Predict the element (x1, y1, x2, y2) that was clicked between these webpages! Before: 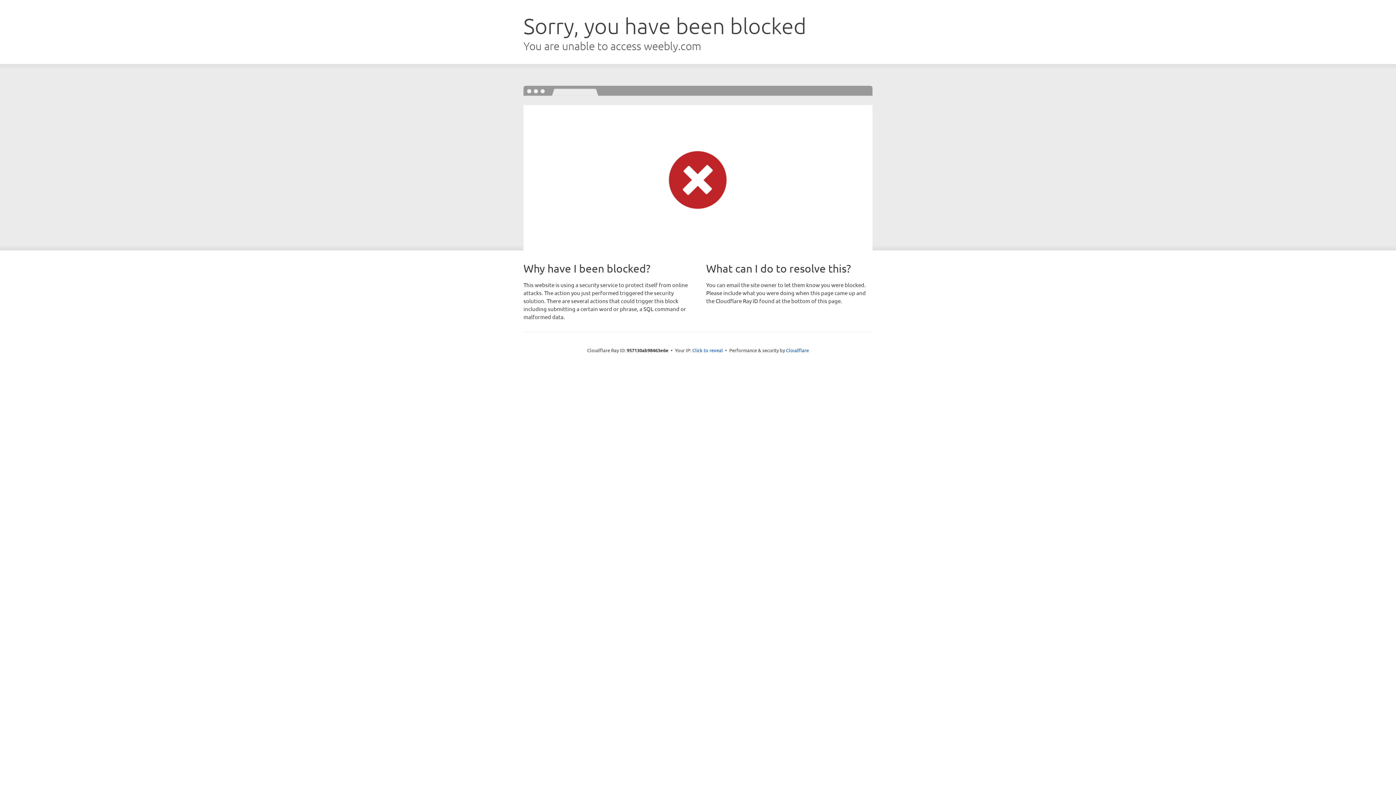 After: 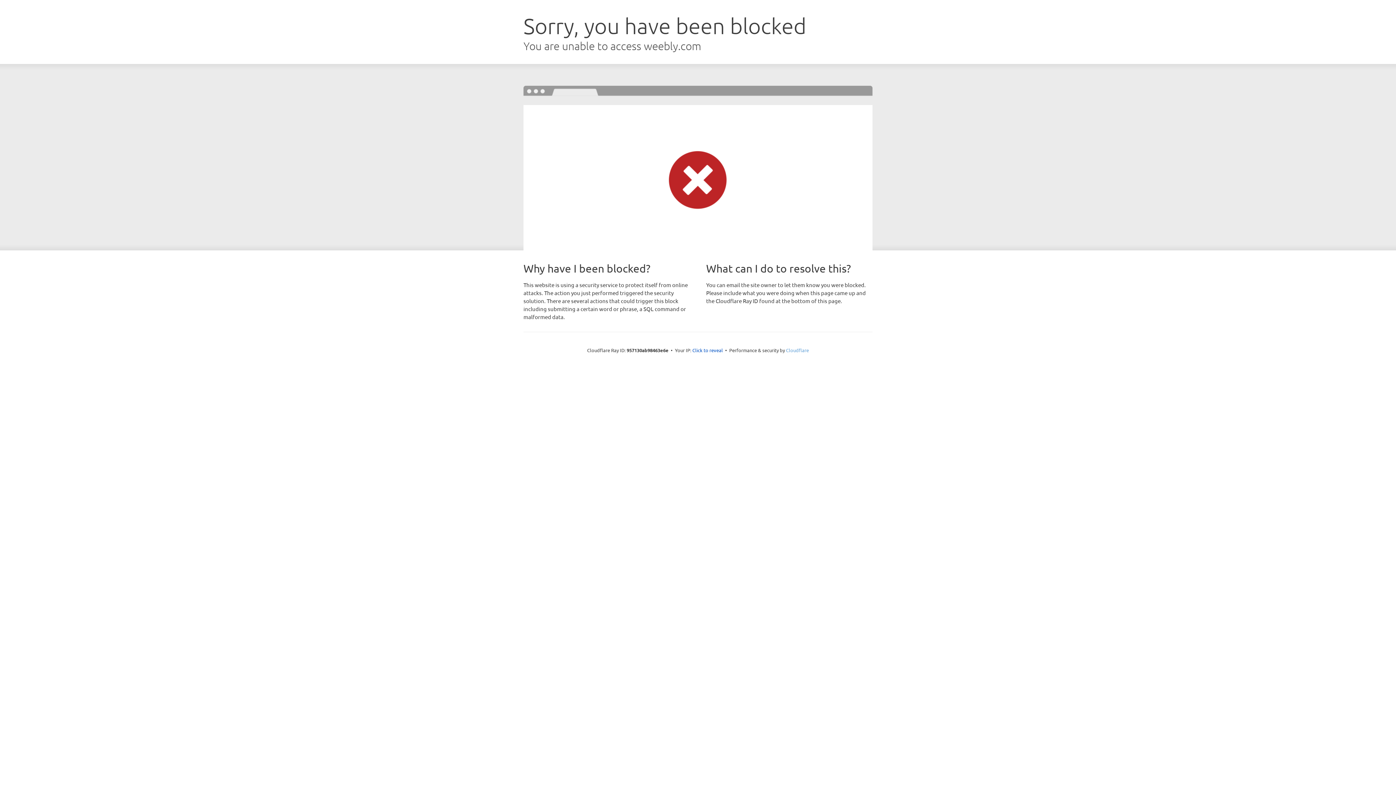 Action: bbox: (786, 347, 809, 353) label: Cloudflare